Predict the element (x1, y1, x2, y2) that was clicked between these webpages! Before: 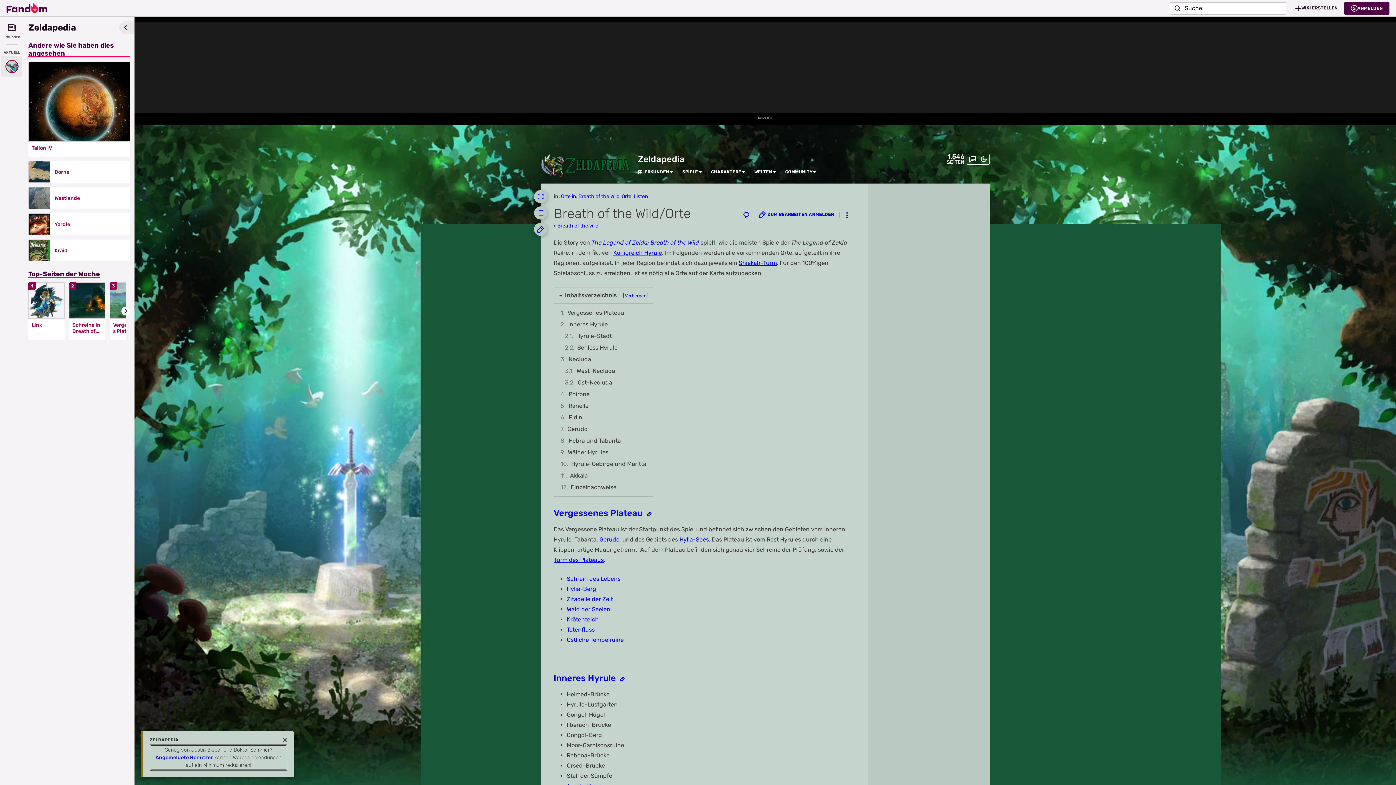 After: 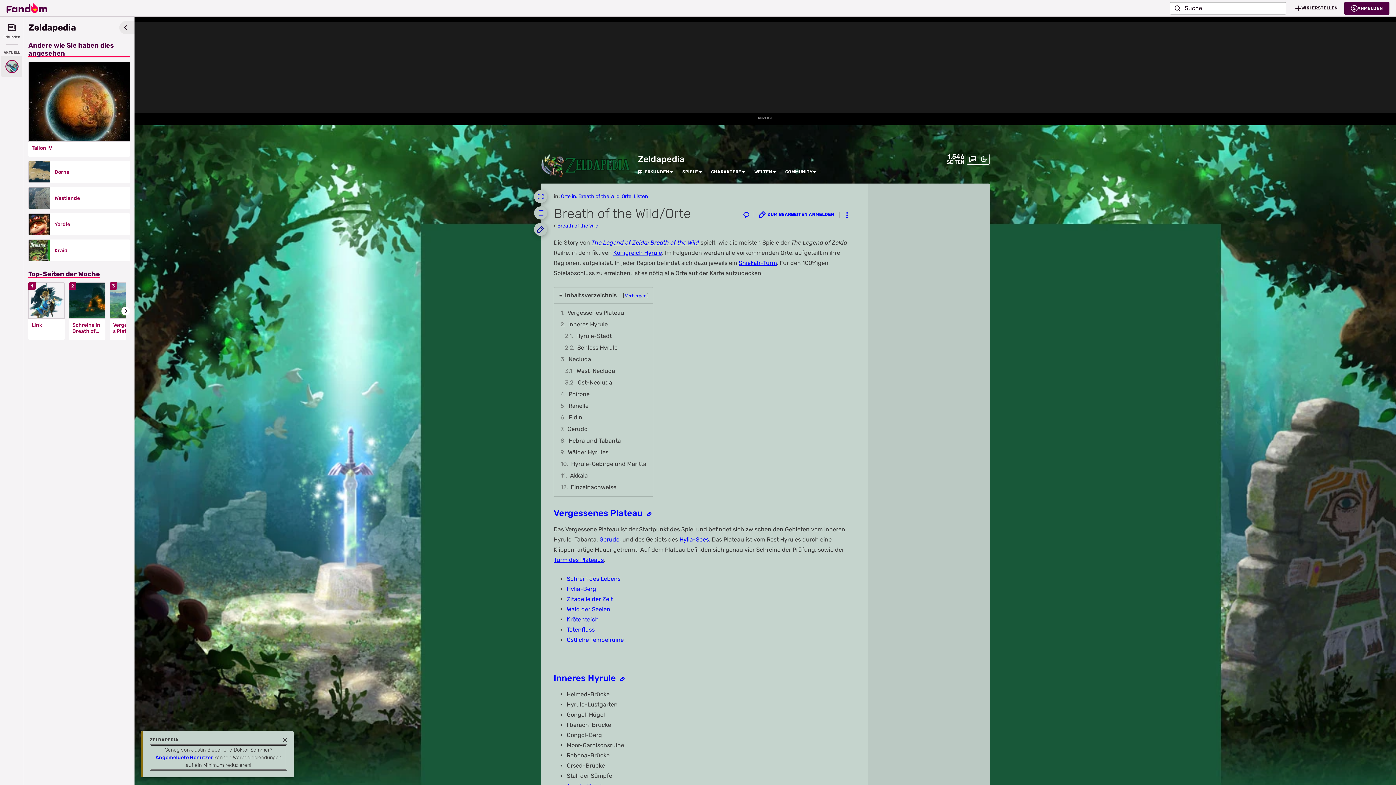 Action: label: Zum Bearbeiten anmelden bbox: (534, 222, 547, 236)